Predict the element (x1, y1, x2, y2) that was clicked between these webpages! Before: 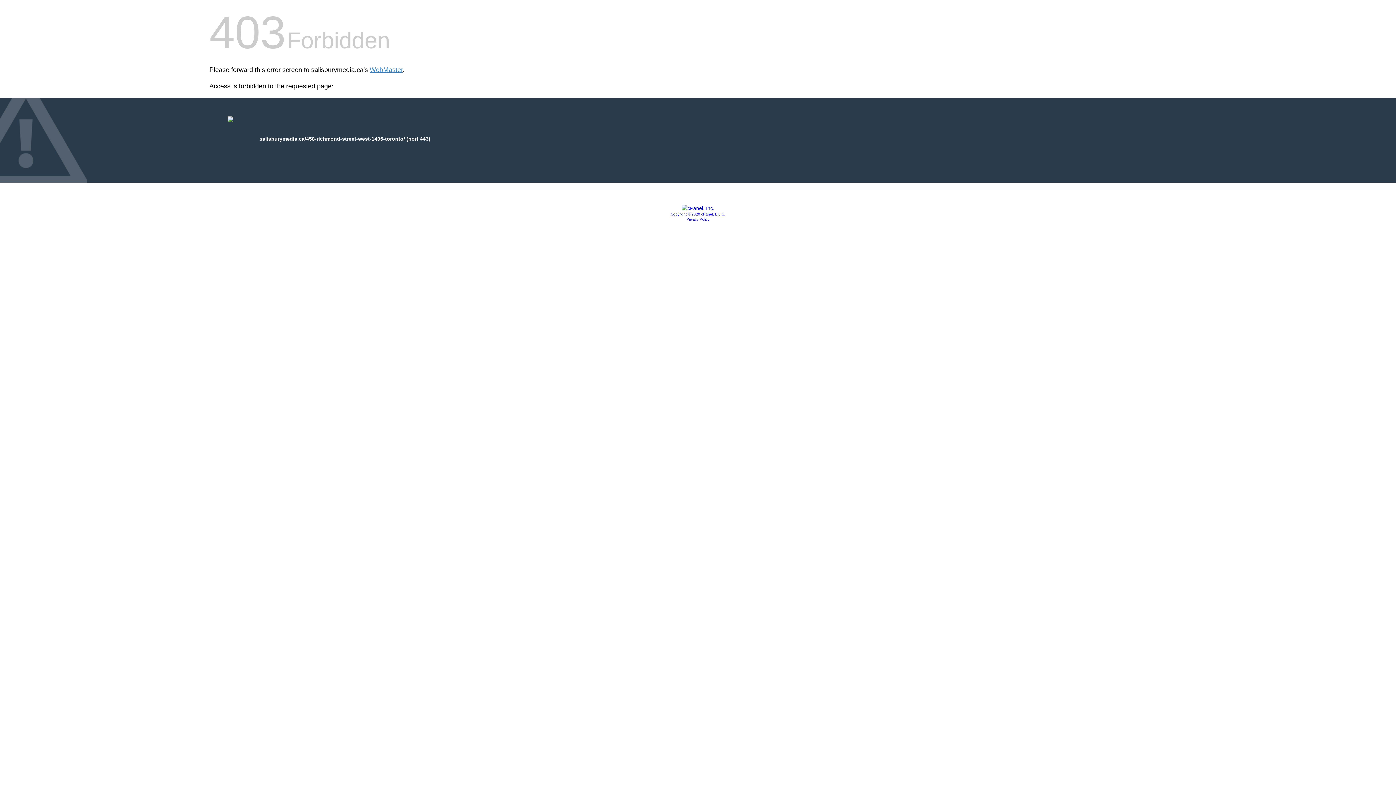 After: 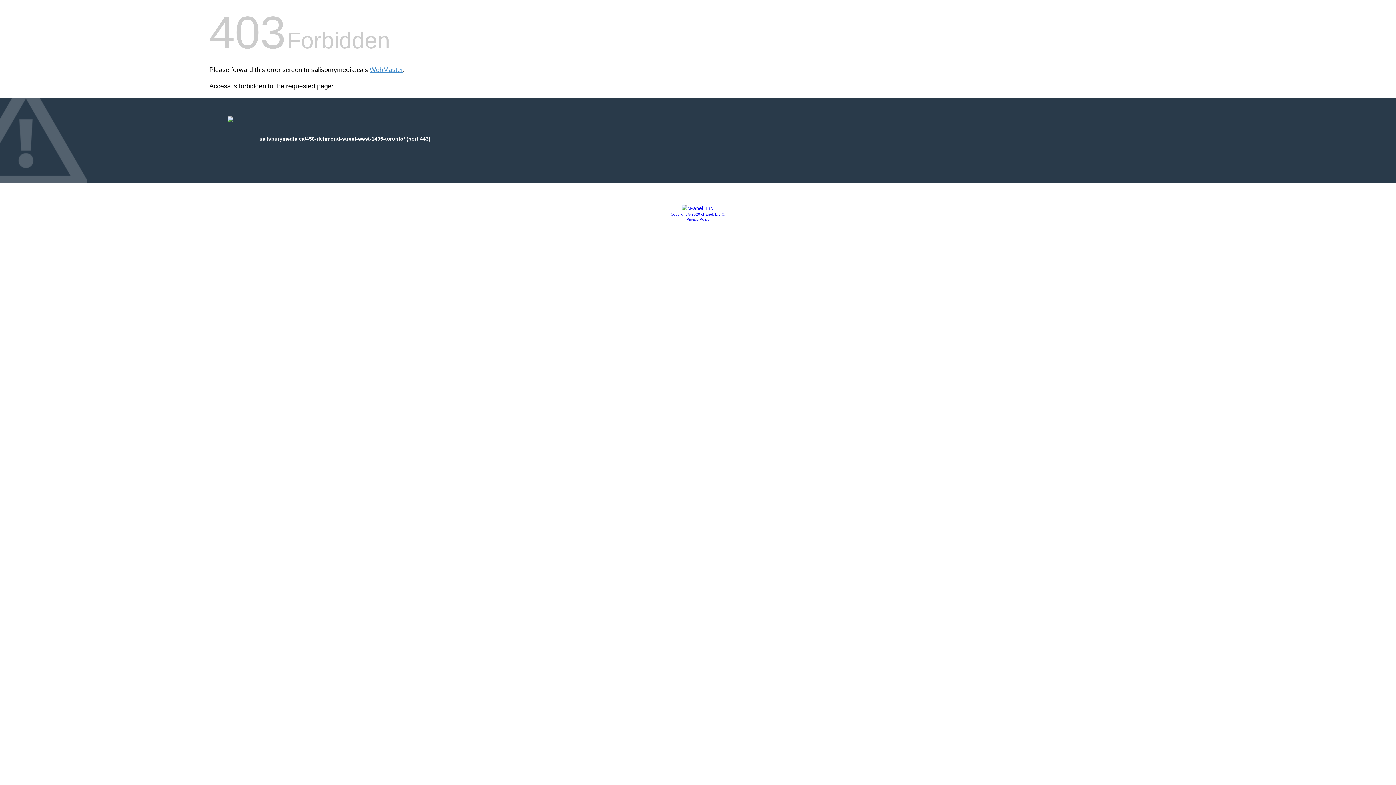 Action: label: Privacy Policy bbox: (686, 217, 709, 221)